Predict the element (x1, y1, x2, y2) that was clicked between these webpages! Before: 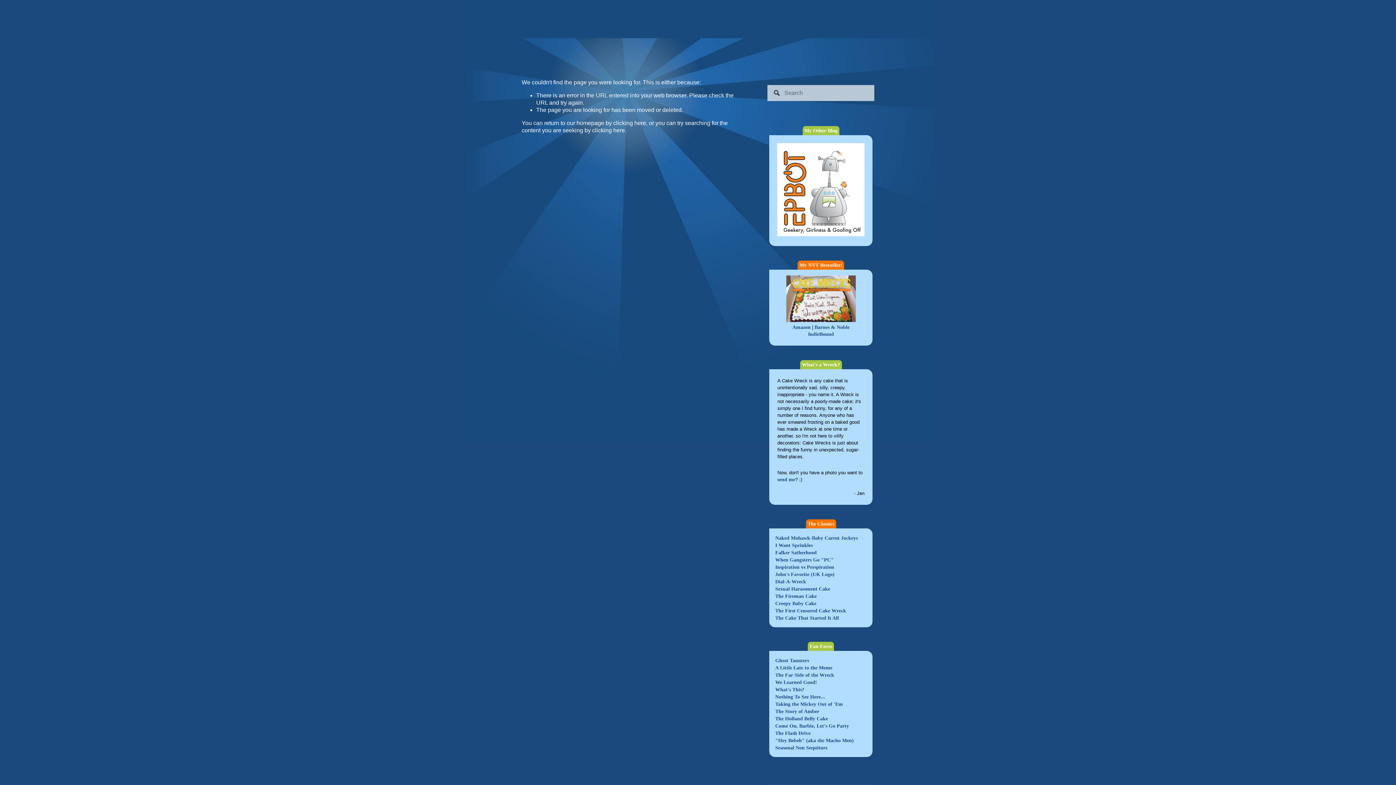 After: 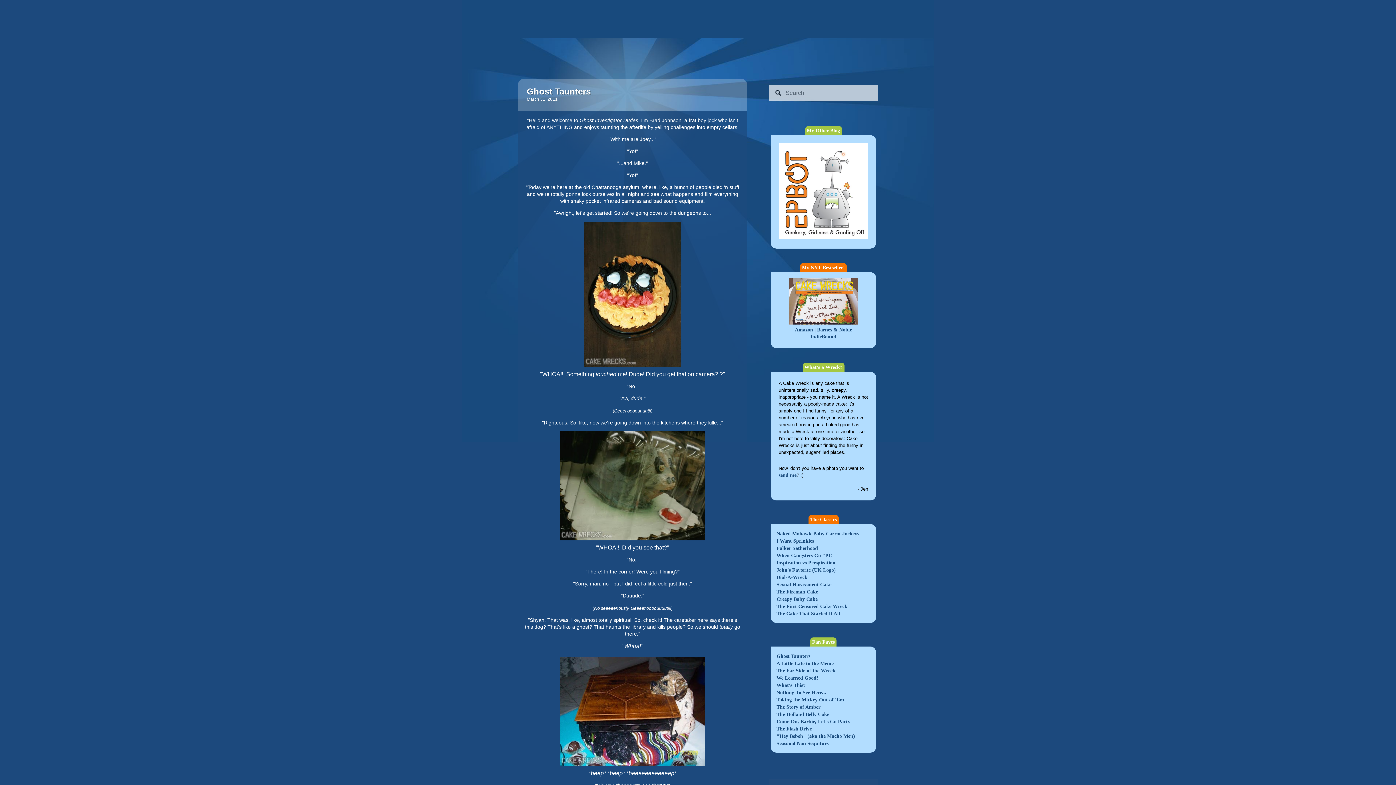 Action: label: Ghost Taunters bbox: (775, 658, 809, 663)